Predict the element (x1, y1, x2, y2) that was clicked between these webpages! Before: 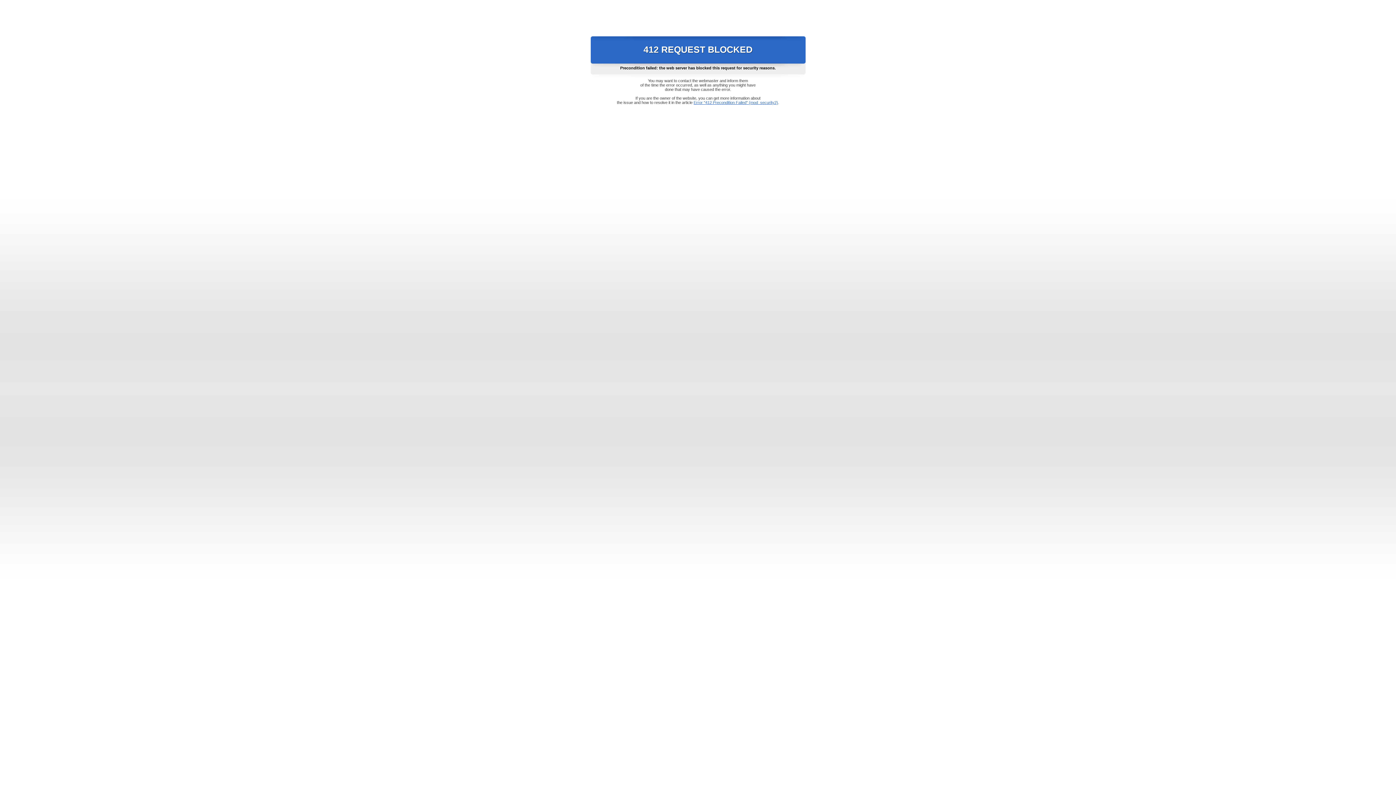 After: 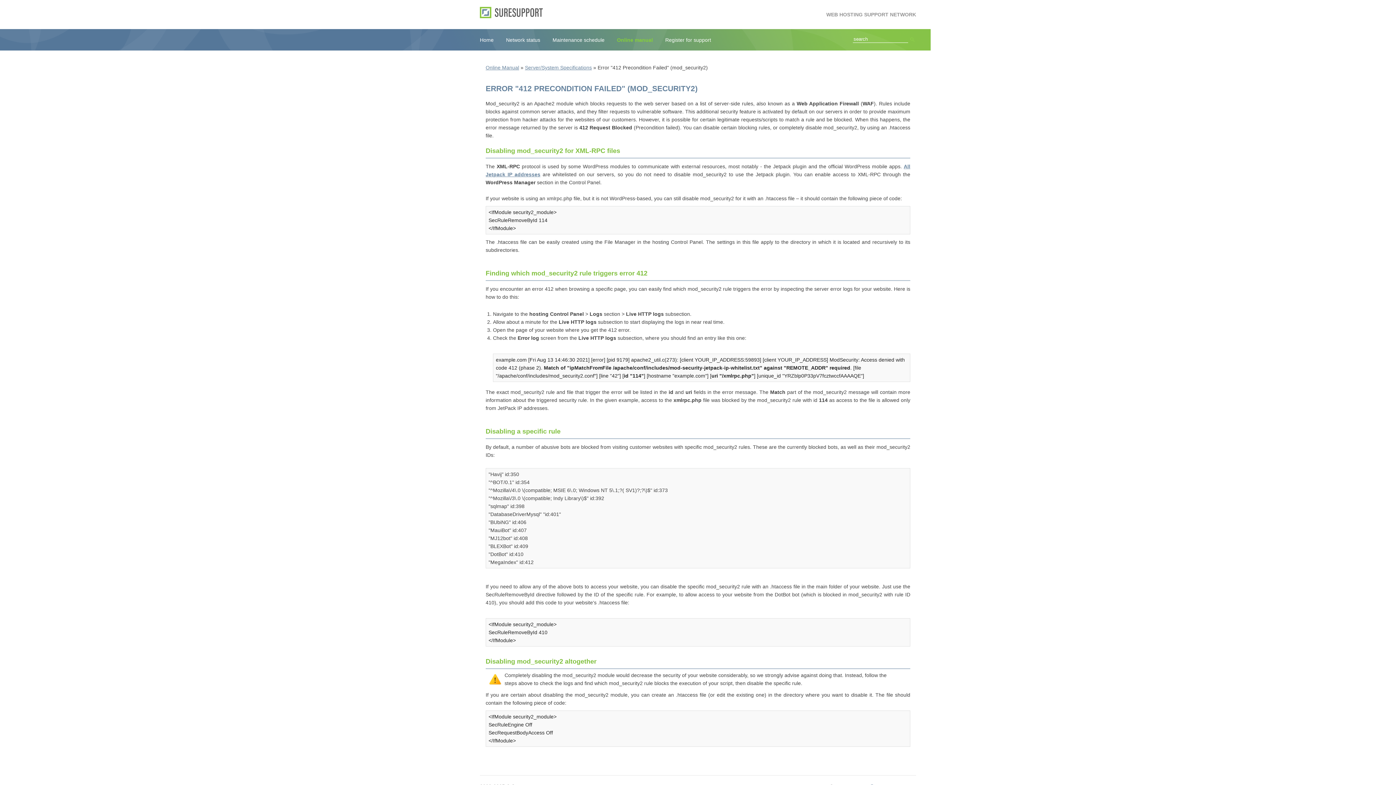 Action: label: Error "412 Precondition Failed" (mod_security2) bbox: (693, 100, 778, 104)